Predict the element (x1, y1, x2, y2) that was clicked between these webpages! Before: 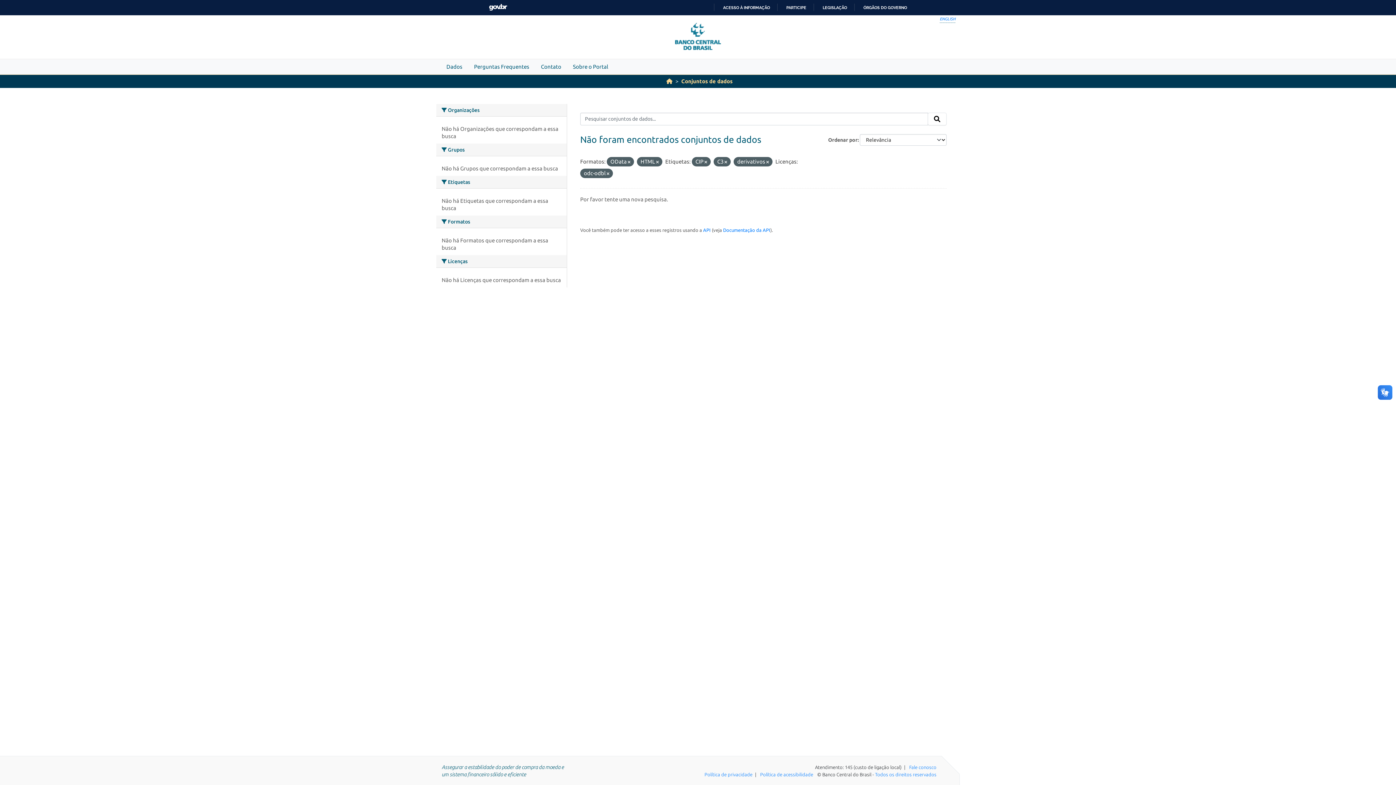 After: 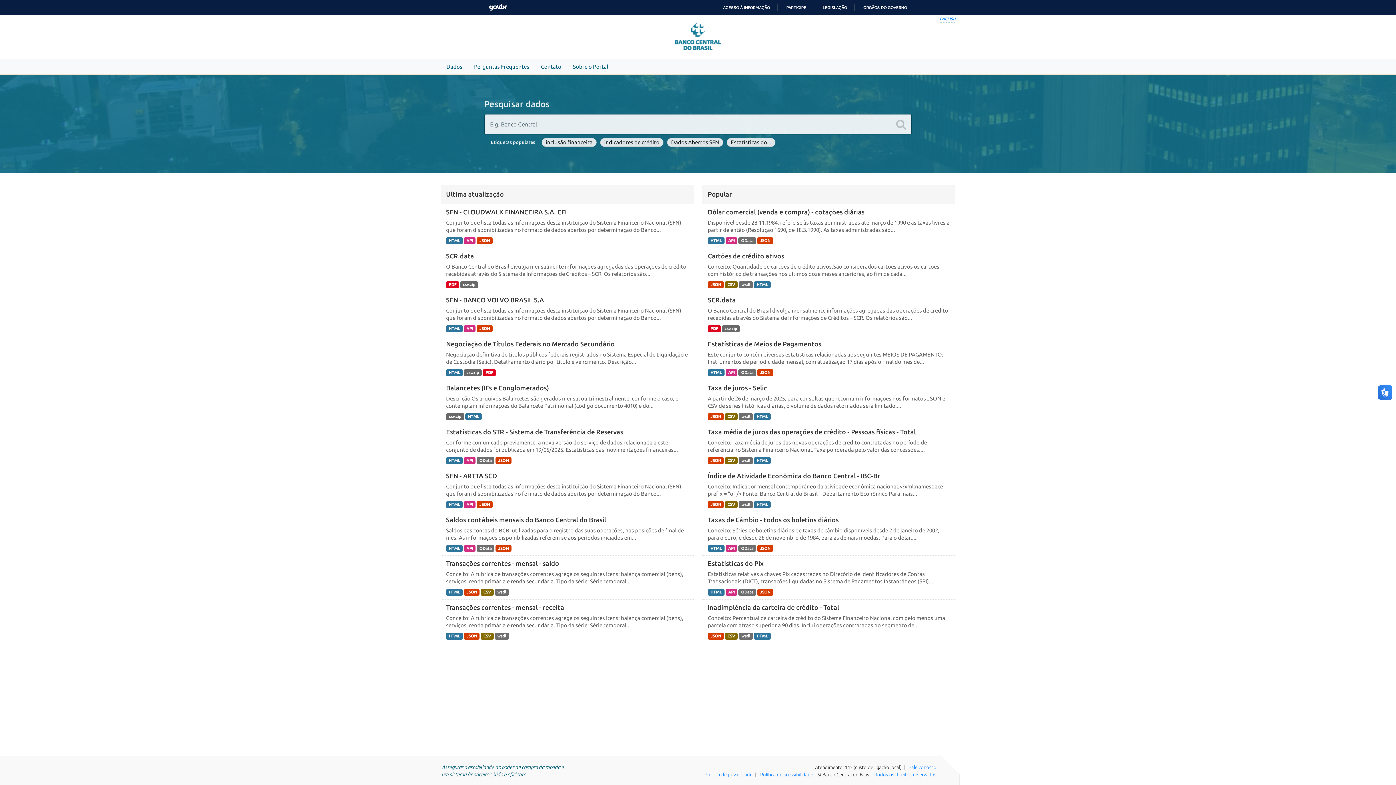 Action: bbox: (666, 78, 672, 84) label: Início